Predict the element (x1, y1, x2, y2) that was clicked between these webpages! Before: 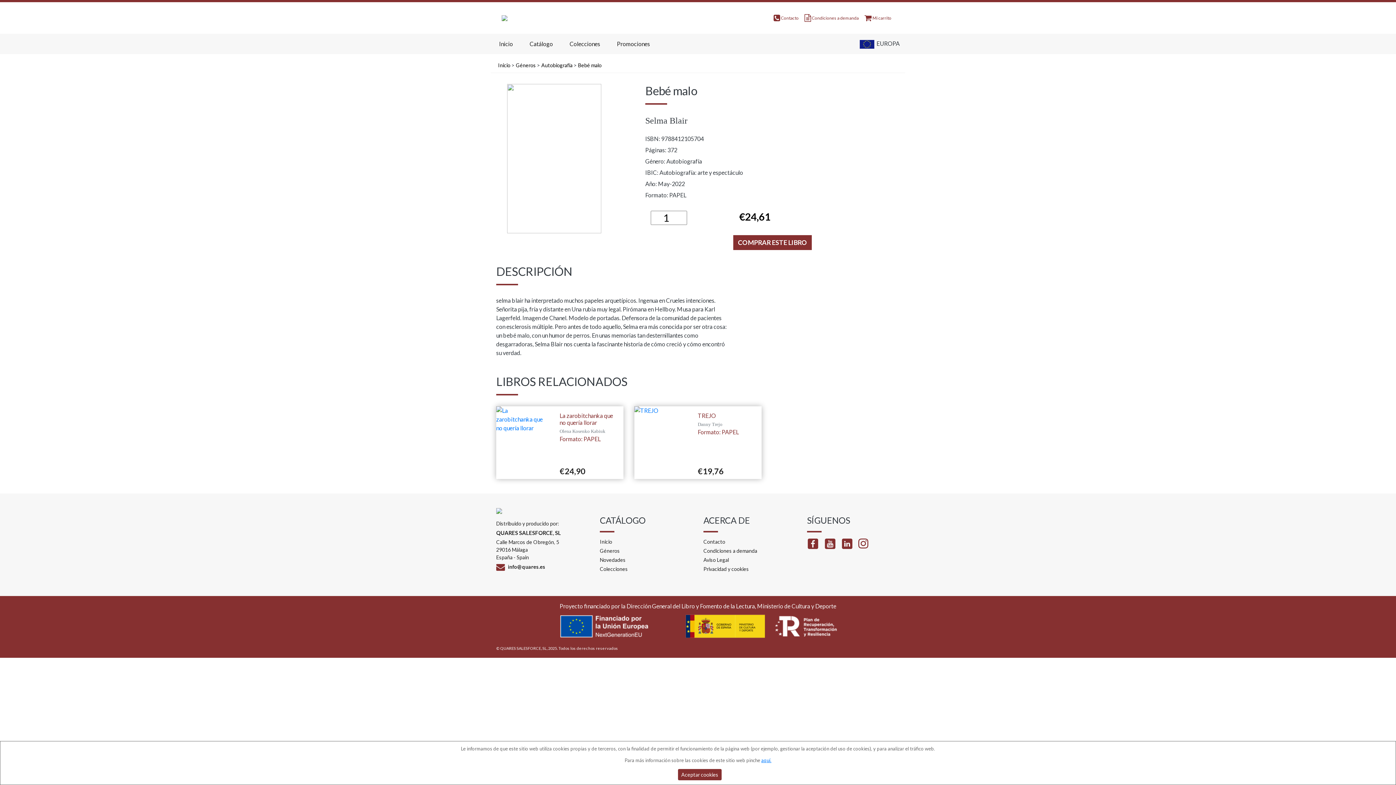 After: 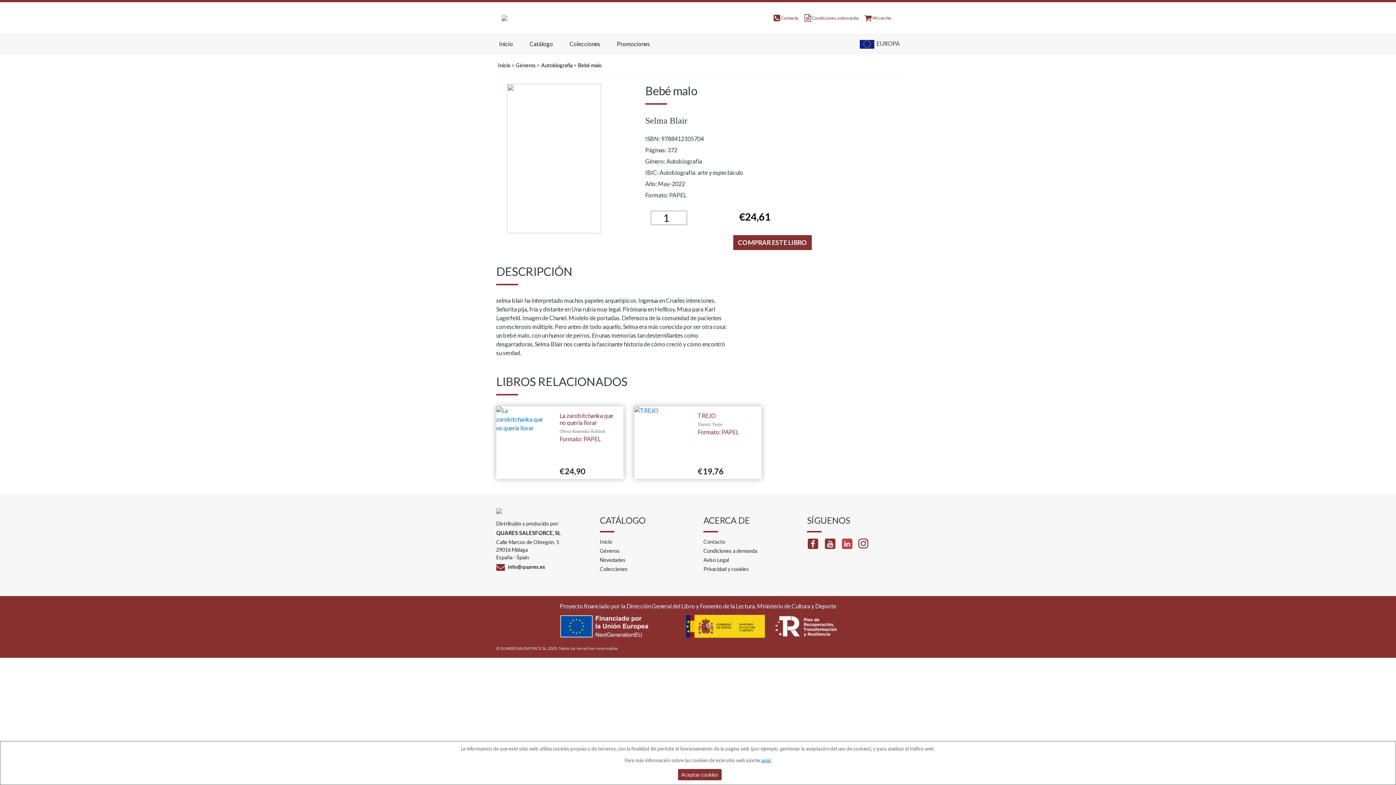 Action: bbox: (841, 537, 853, 551)